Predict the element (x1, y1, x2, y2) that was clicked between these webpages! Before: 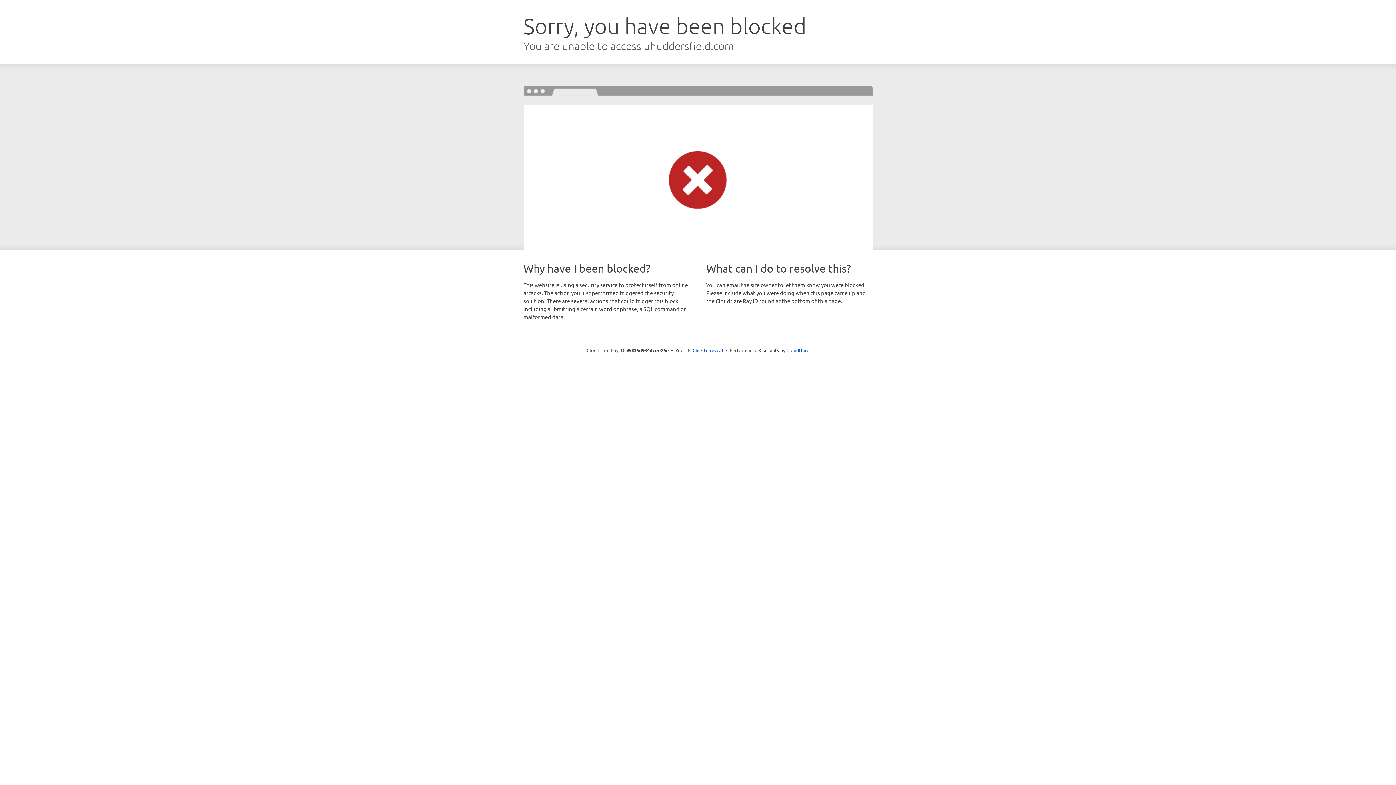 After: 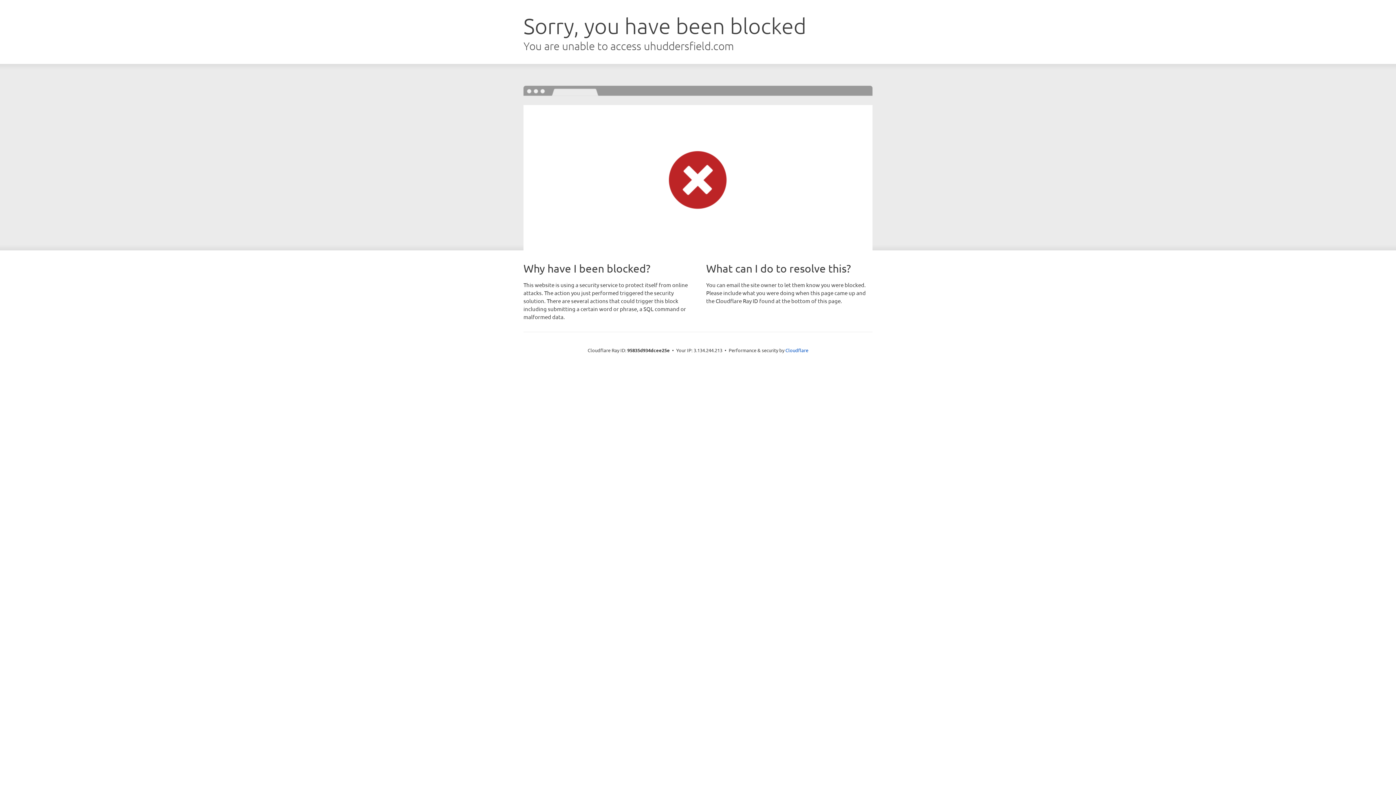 Action: label: Click to reveal bbox: (692, 346, 723, 353)